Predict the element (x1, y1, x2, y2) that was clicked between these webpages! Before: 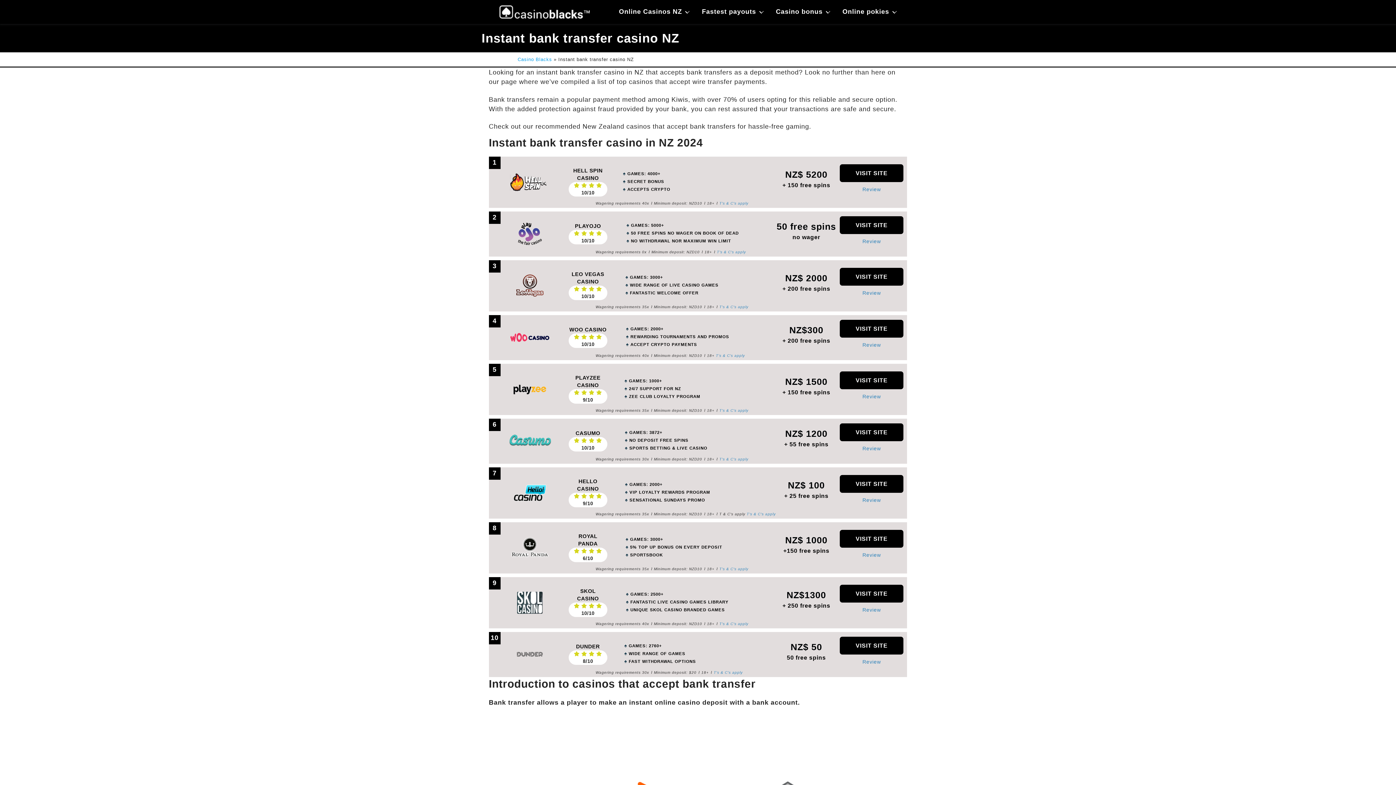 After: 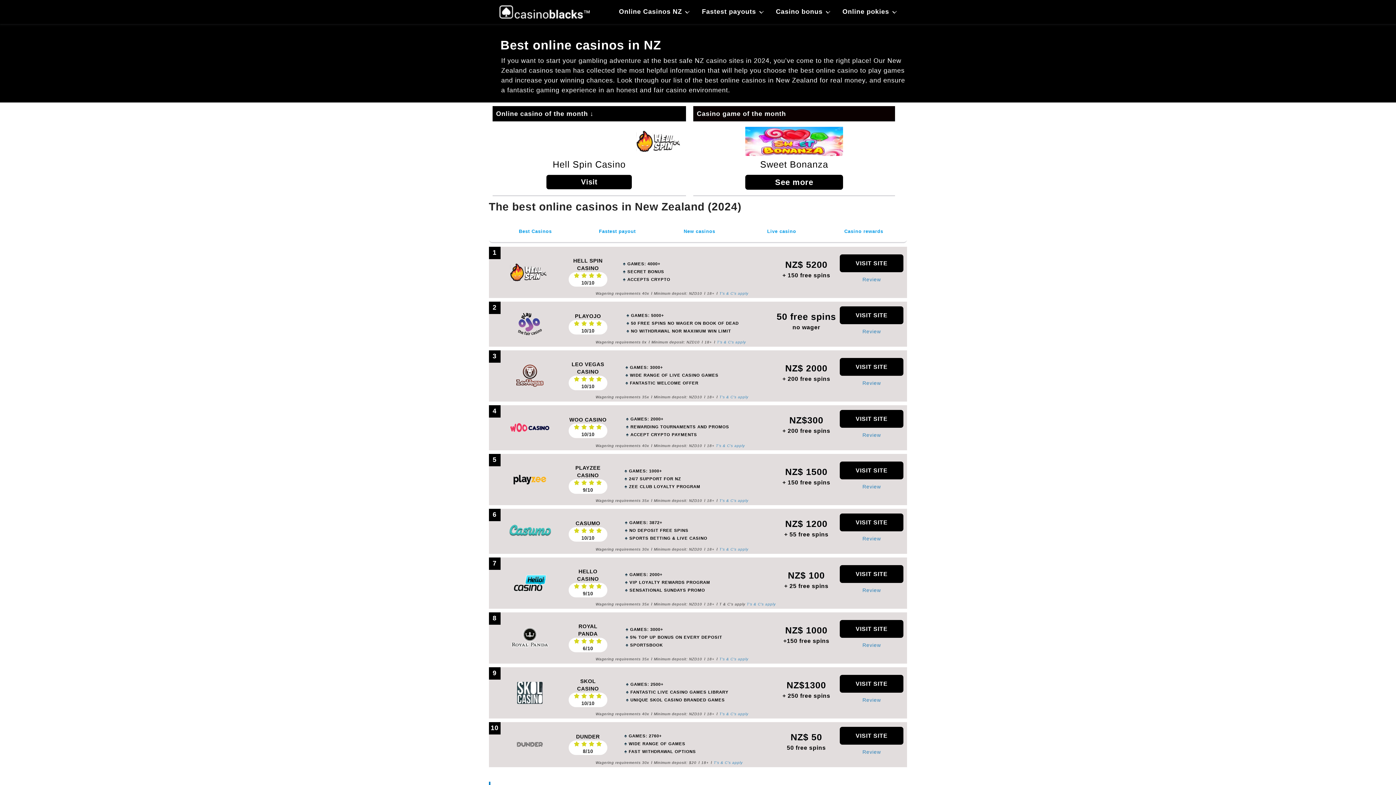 Action: bbox: (619, 8, 689, 15) label: Online Casinos NZ